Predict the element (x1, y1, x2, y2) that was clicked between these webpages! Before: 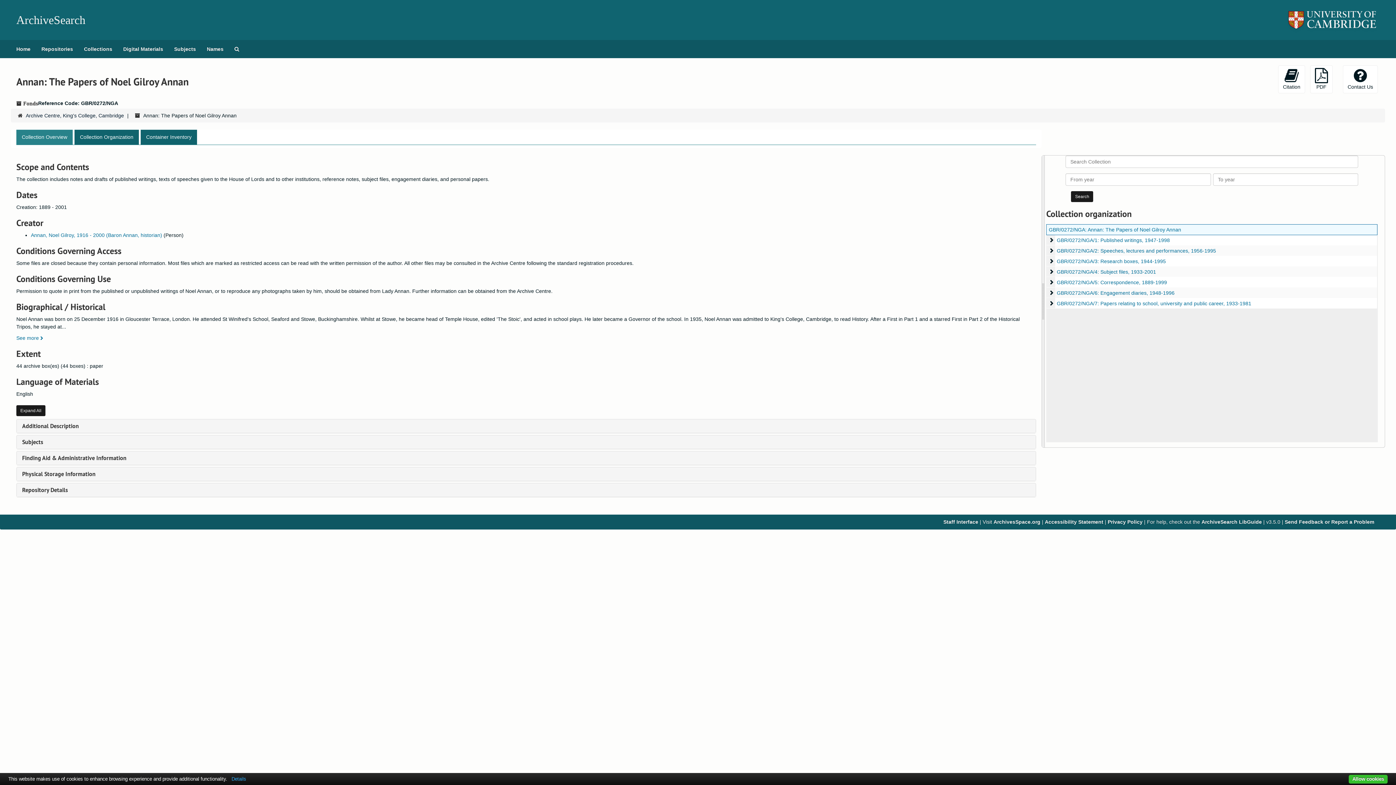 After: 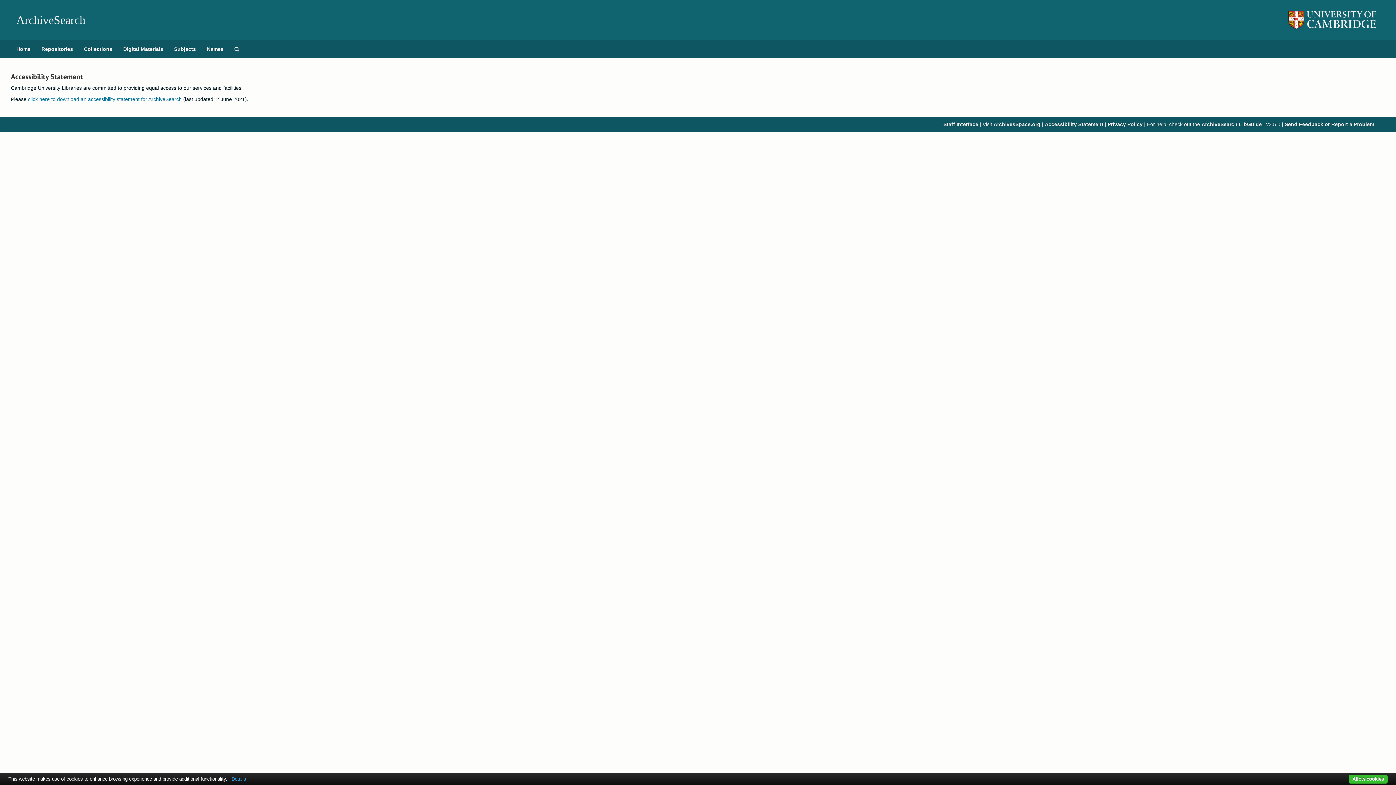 Action: label: Accessibility Statement bbox: (1045, 519, 1103, 525)